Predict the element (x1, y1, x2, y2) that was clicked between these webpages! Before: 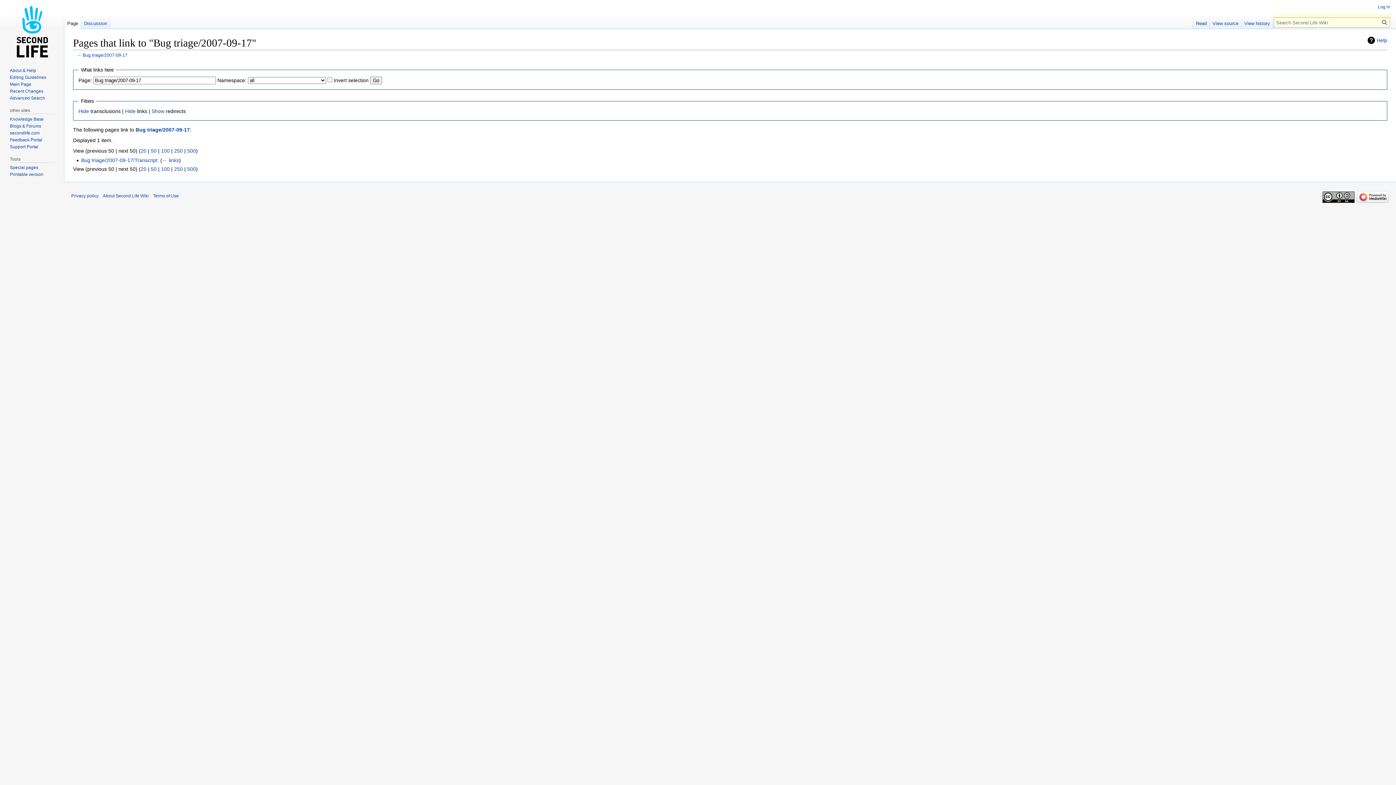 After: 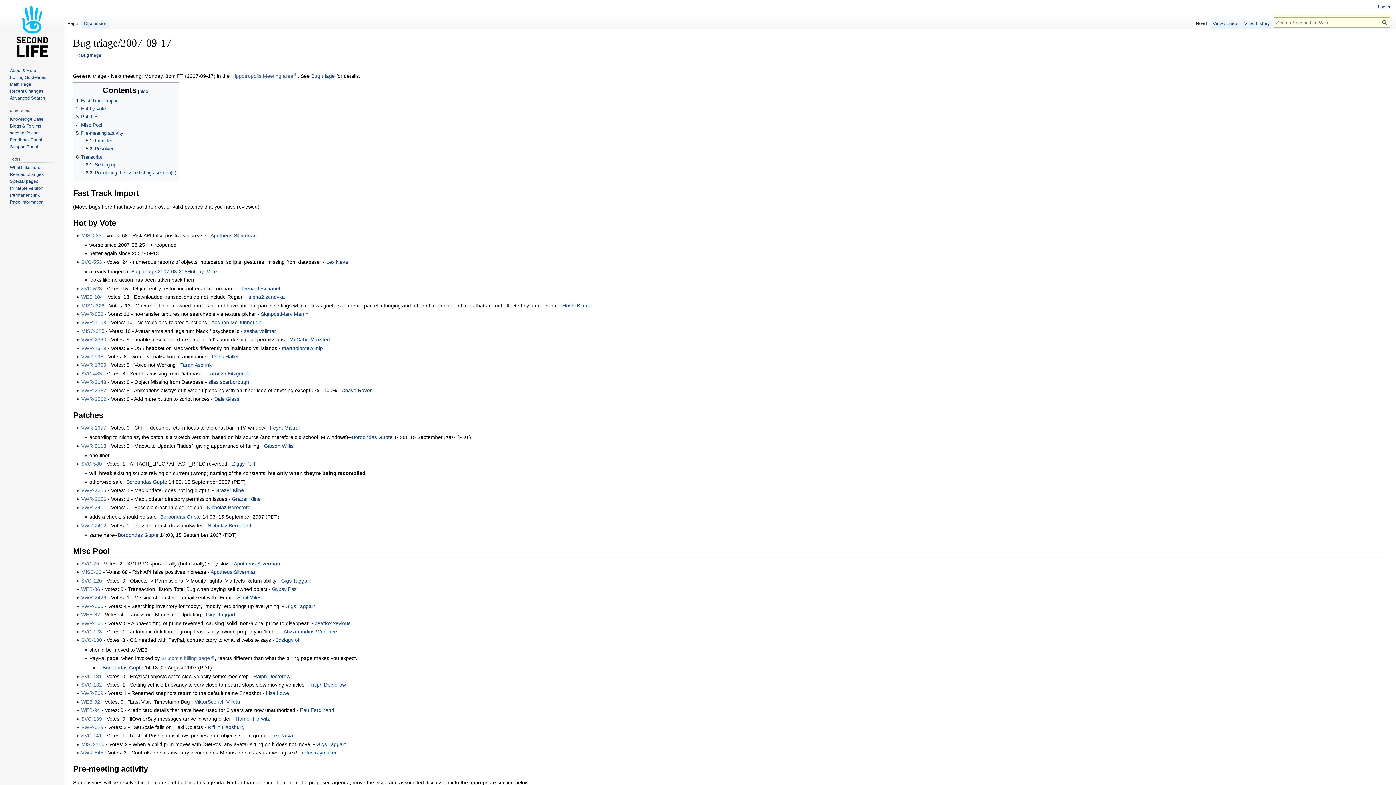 Action: label: Page bbox: (64, 14, 81, 29)